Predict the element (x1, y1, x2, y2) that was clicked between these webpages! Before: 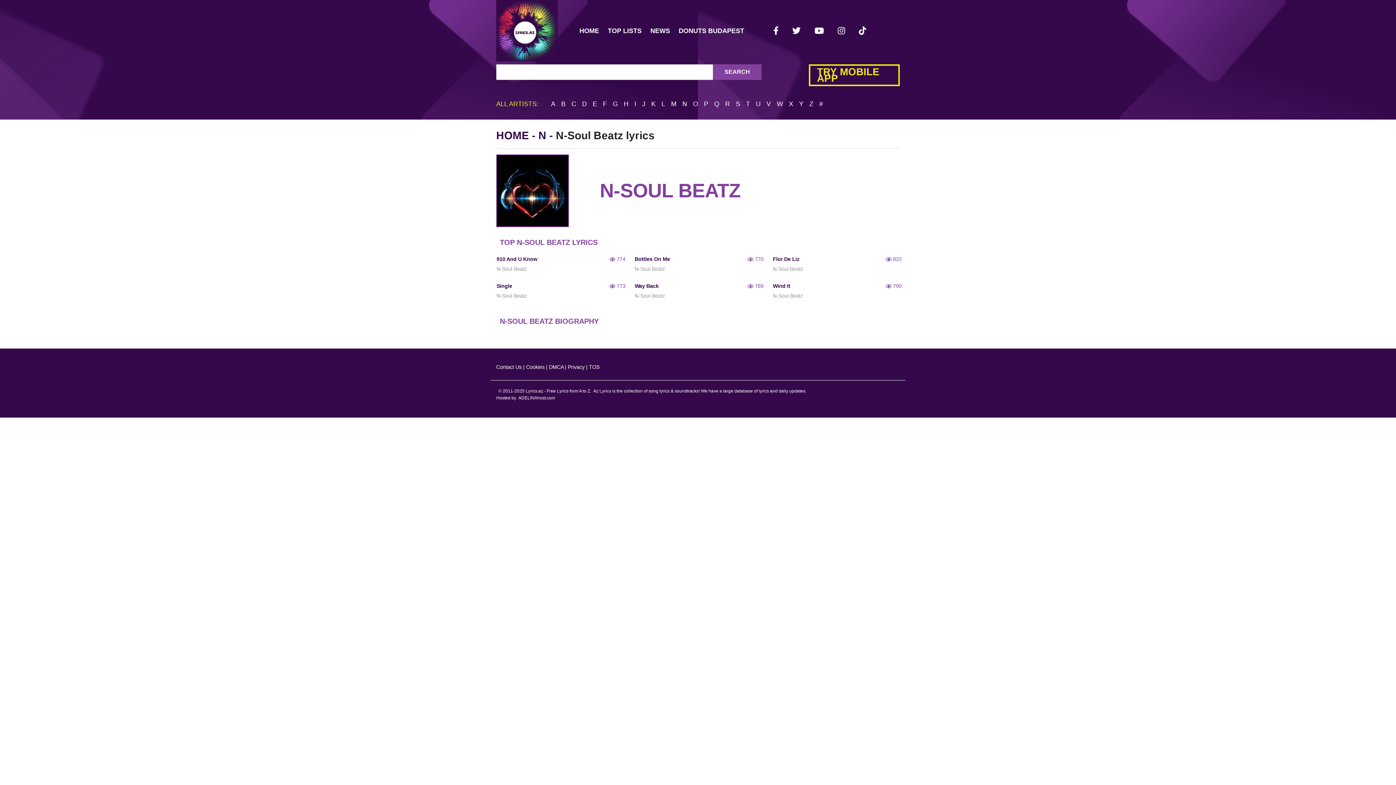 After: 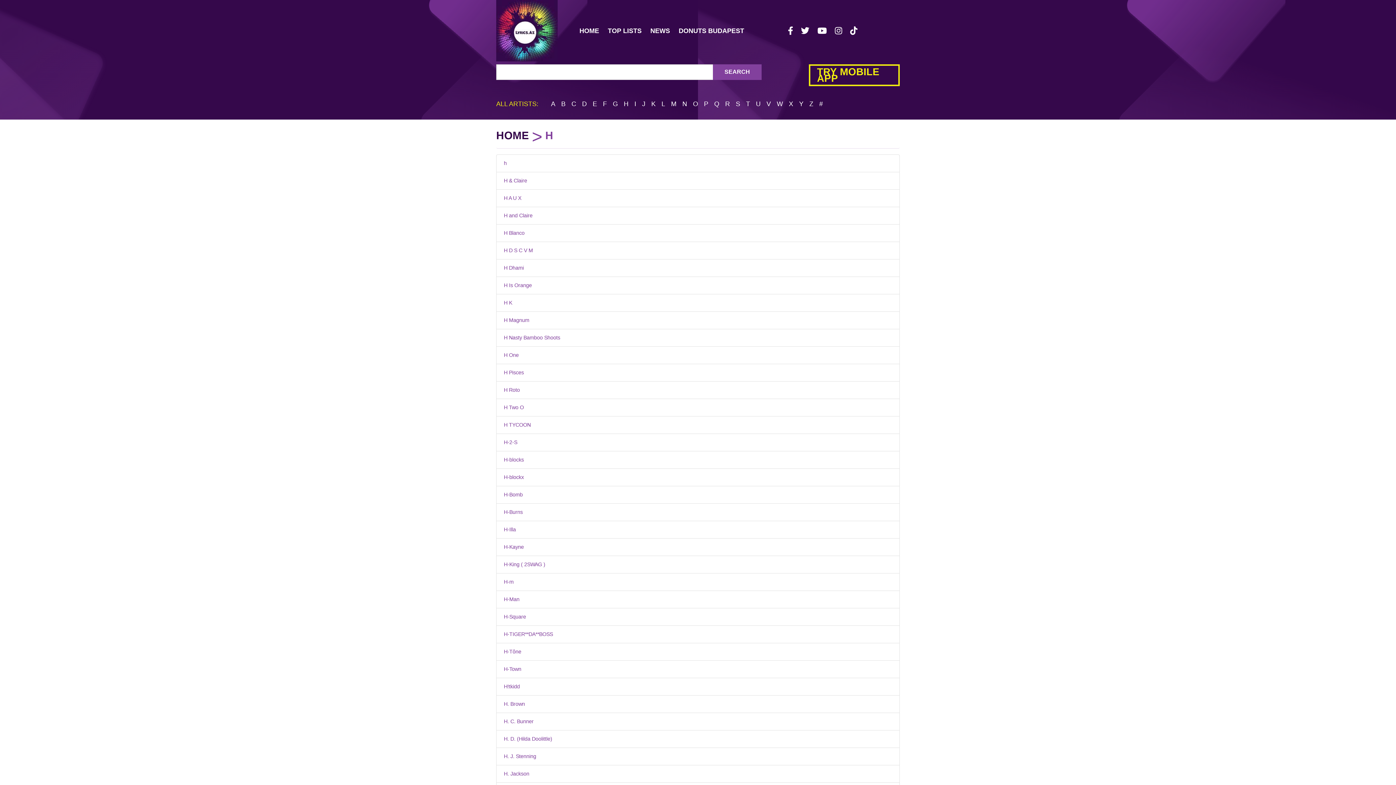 Action: label: H bbox: (623, 100, 628, 107)